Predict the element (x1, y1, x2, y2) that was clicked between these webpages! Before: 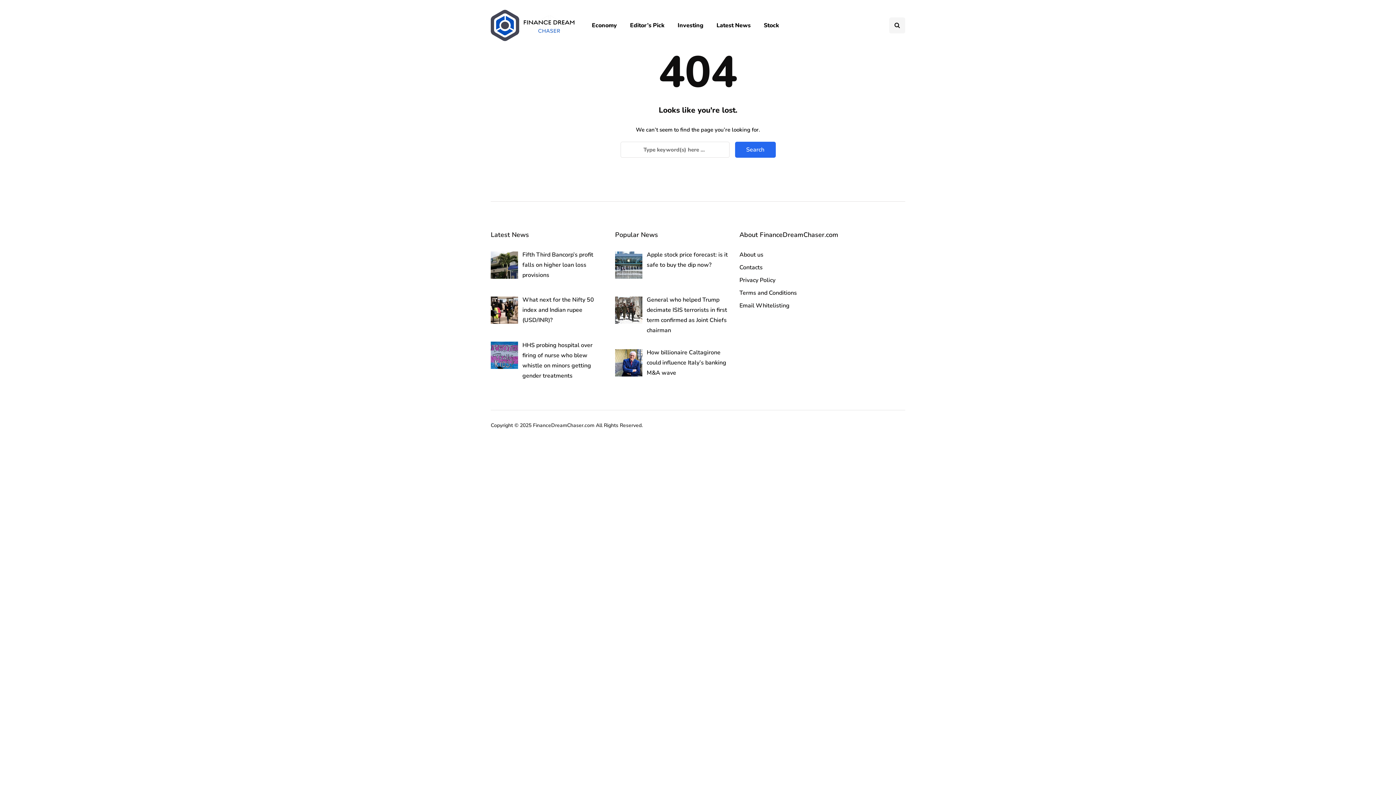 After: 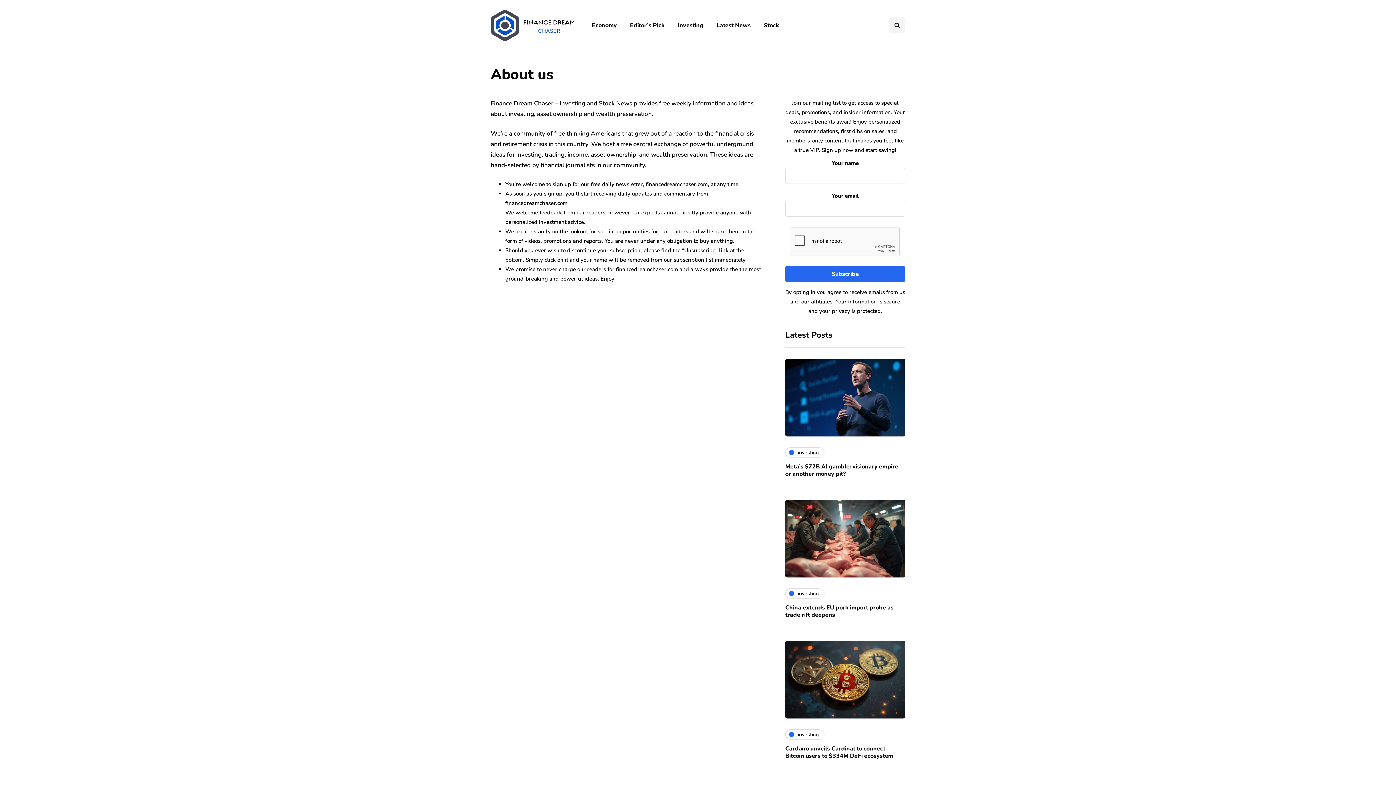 Action: label: About us bbox: (739, 250, 763, 258)